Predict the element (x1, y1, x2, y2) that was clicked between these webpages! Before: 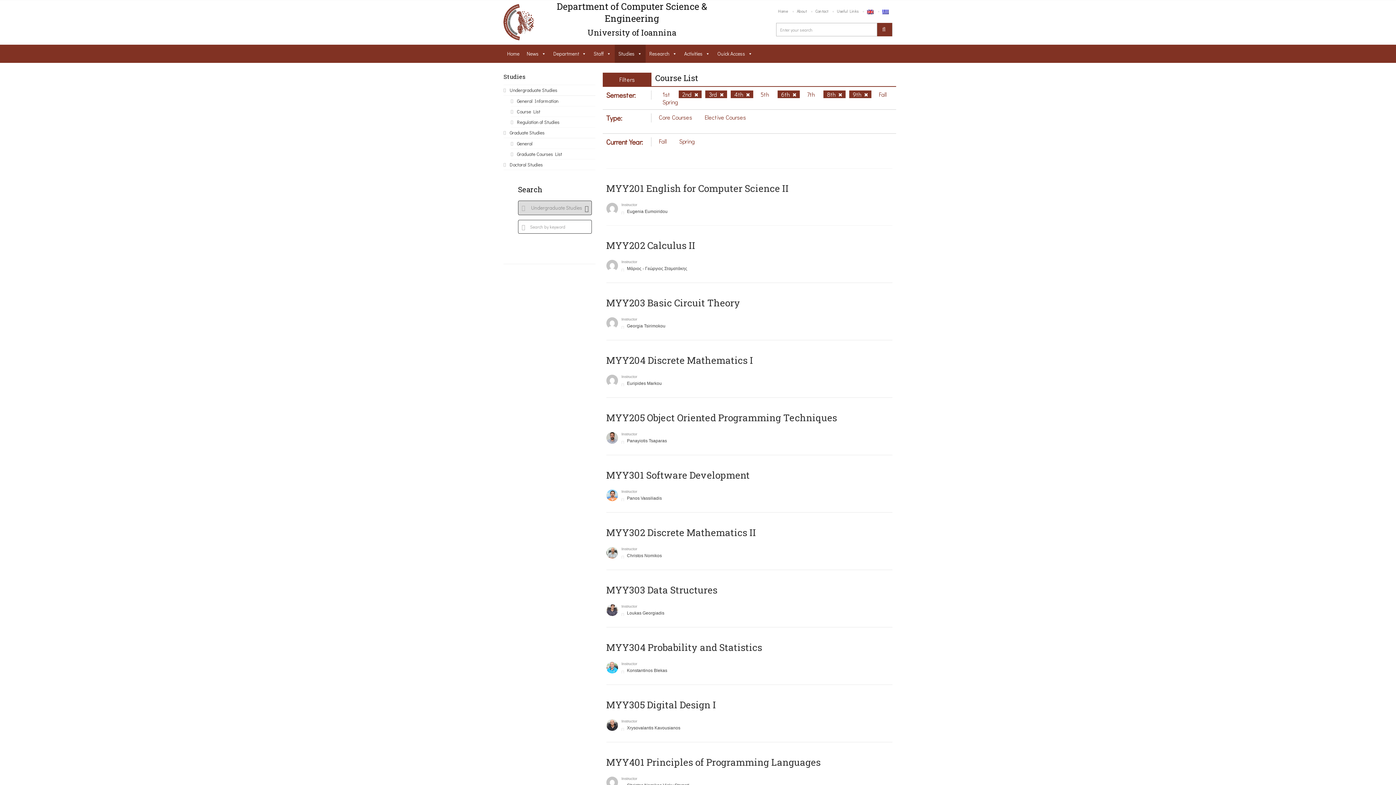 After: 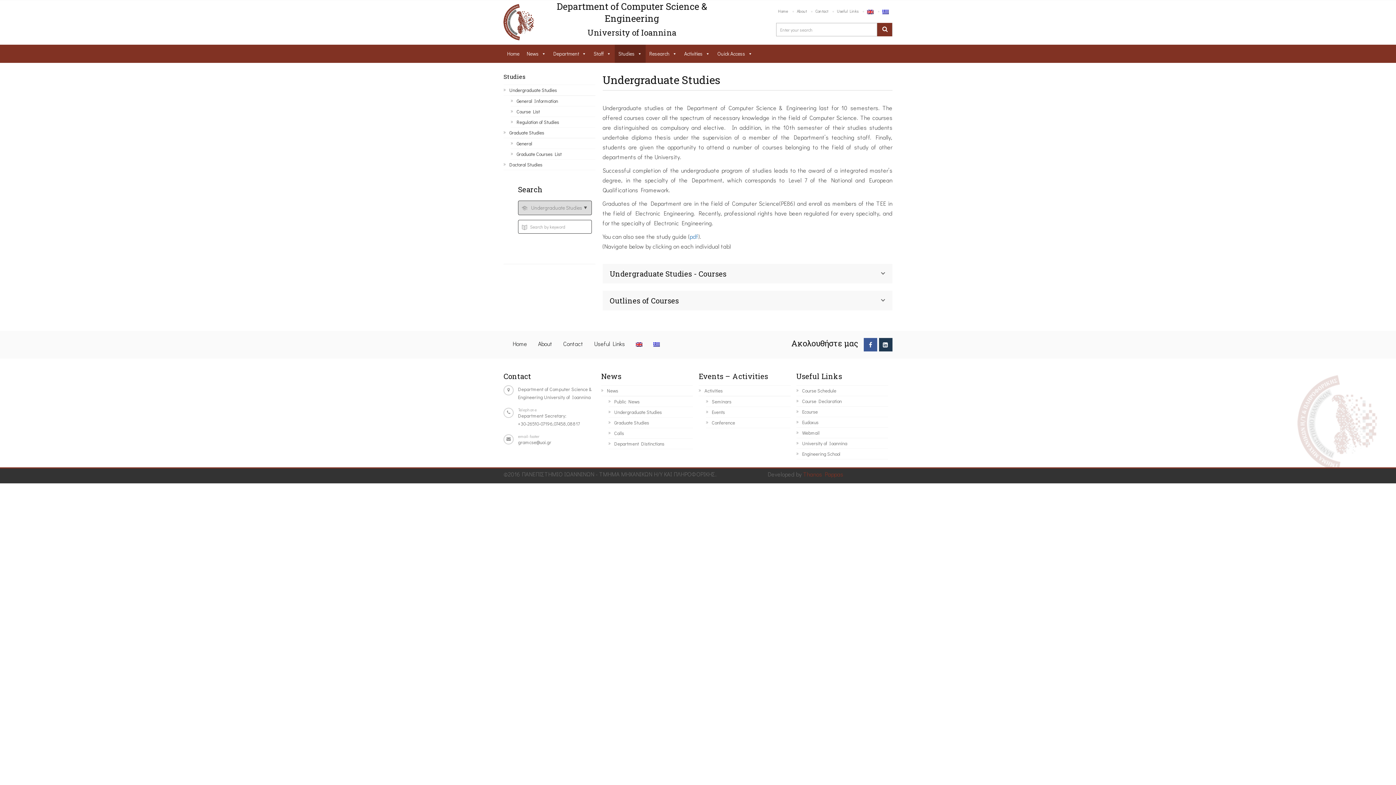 Action: label: Undergraduate Studies bbox: (503, 85, 595, 95)